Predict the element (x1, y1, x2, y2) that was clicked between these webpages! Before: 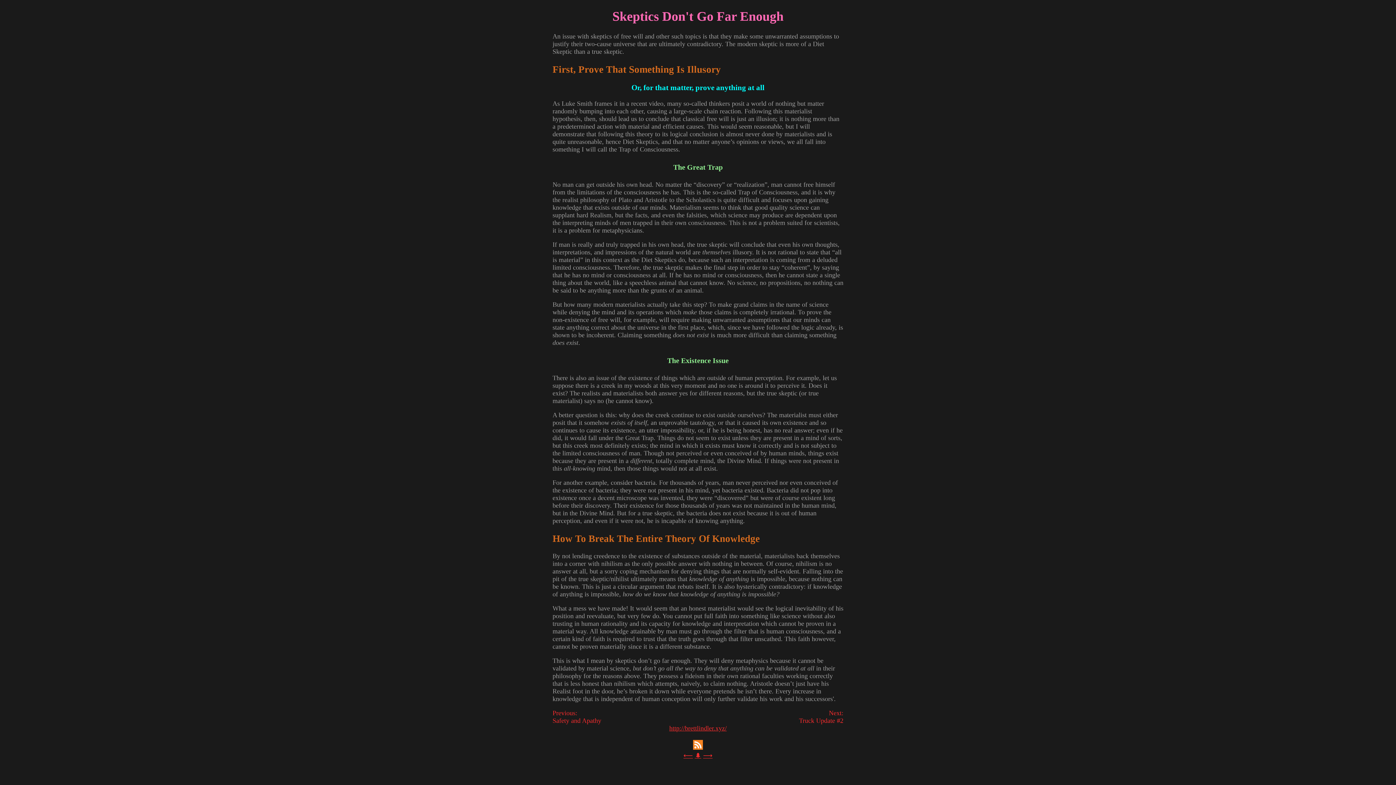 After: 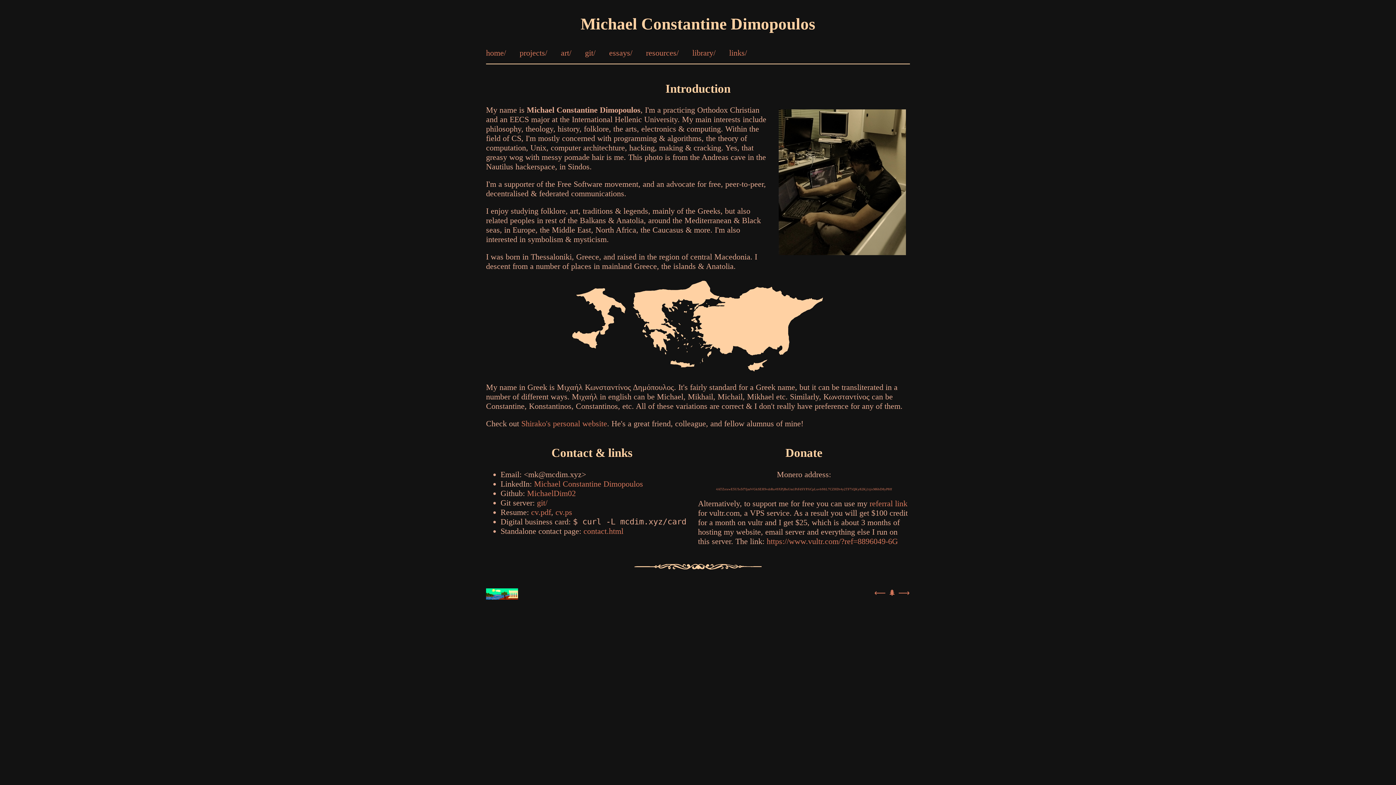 Action: label: ⟵ bbox: (683, 752, 693, 759)